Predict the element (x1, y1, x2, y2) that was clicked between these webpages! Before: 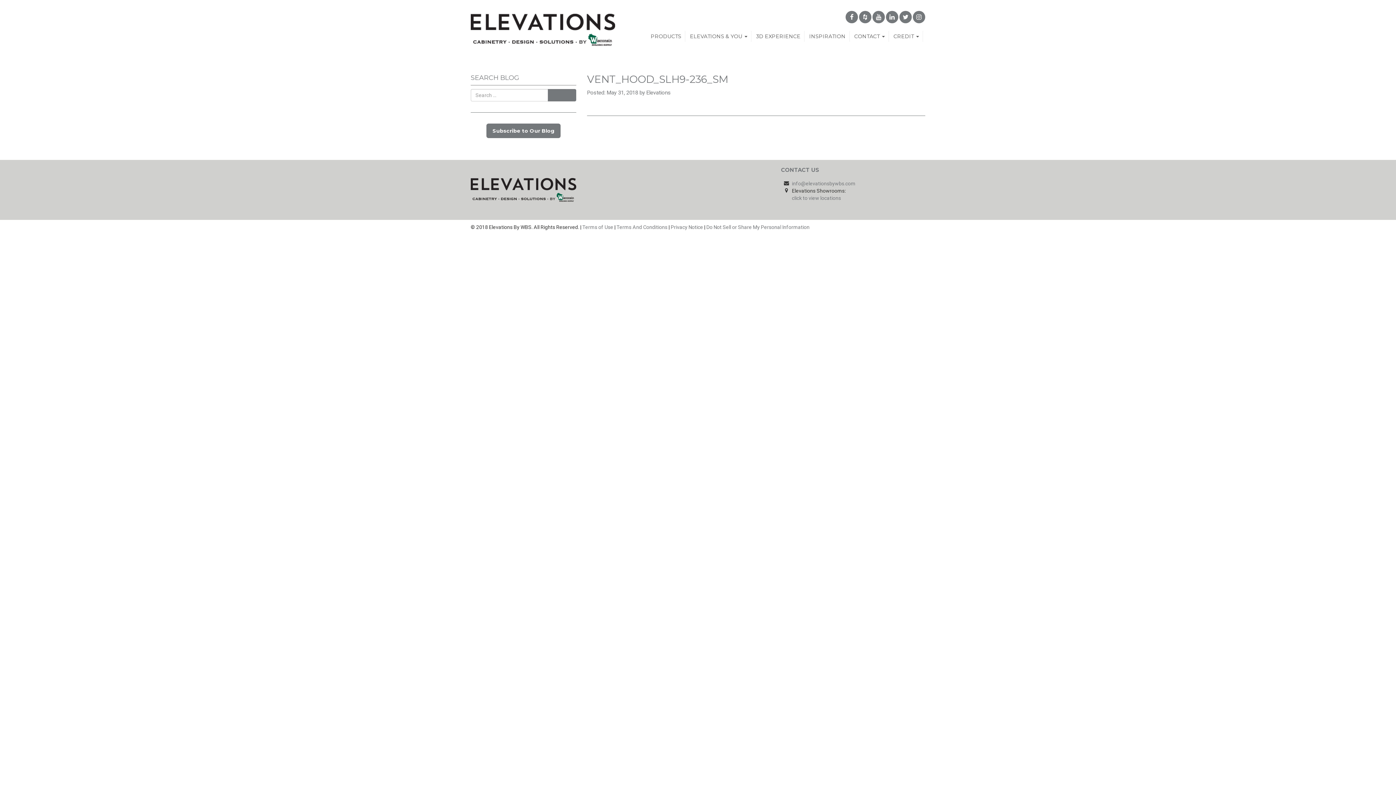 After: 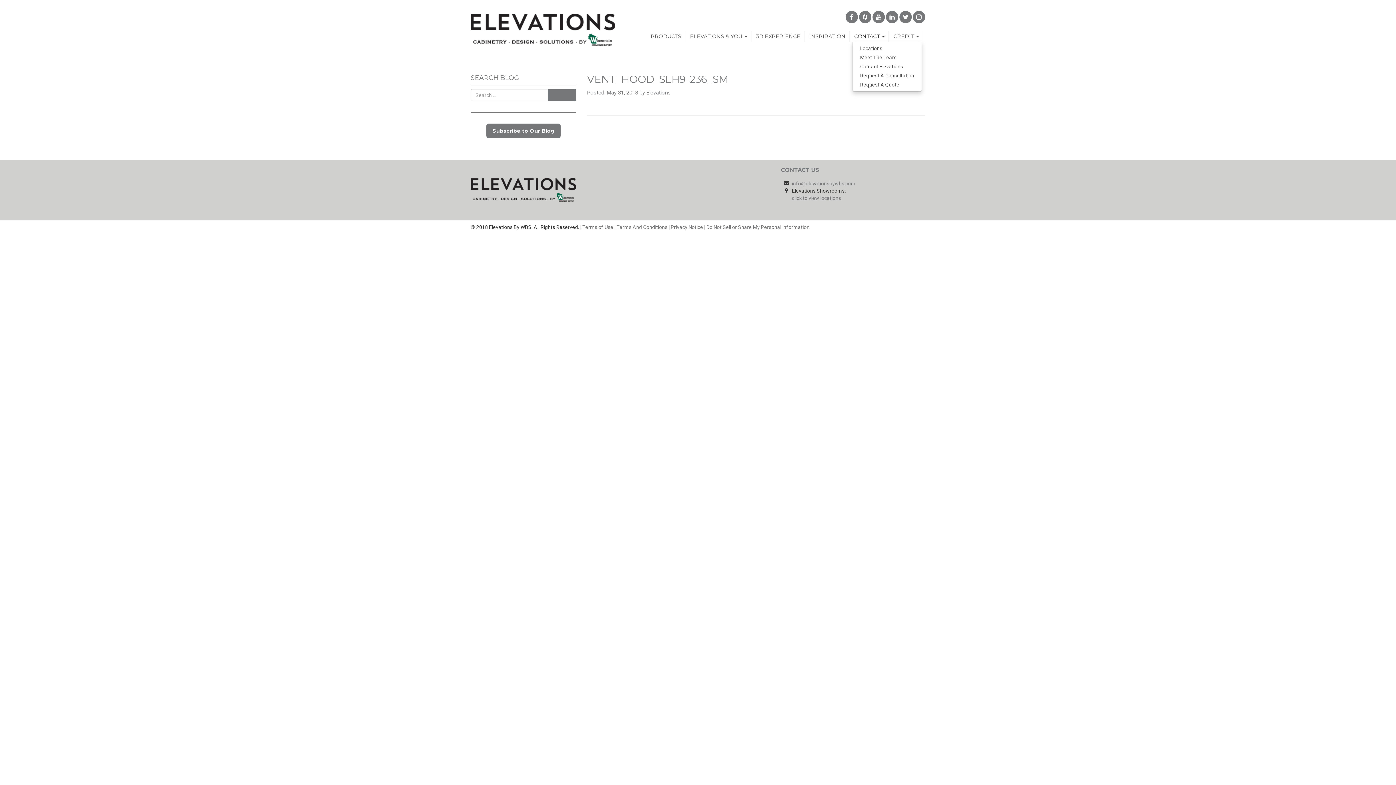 Action: label: CONTACT  bbox: (852, 30, 886, 41)